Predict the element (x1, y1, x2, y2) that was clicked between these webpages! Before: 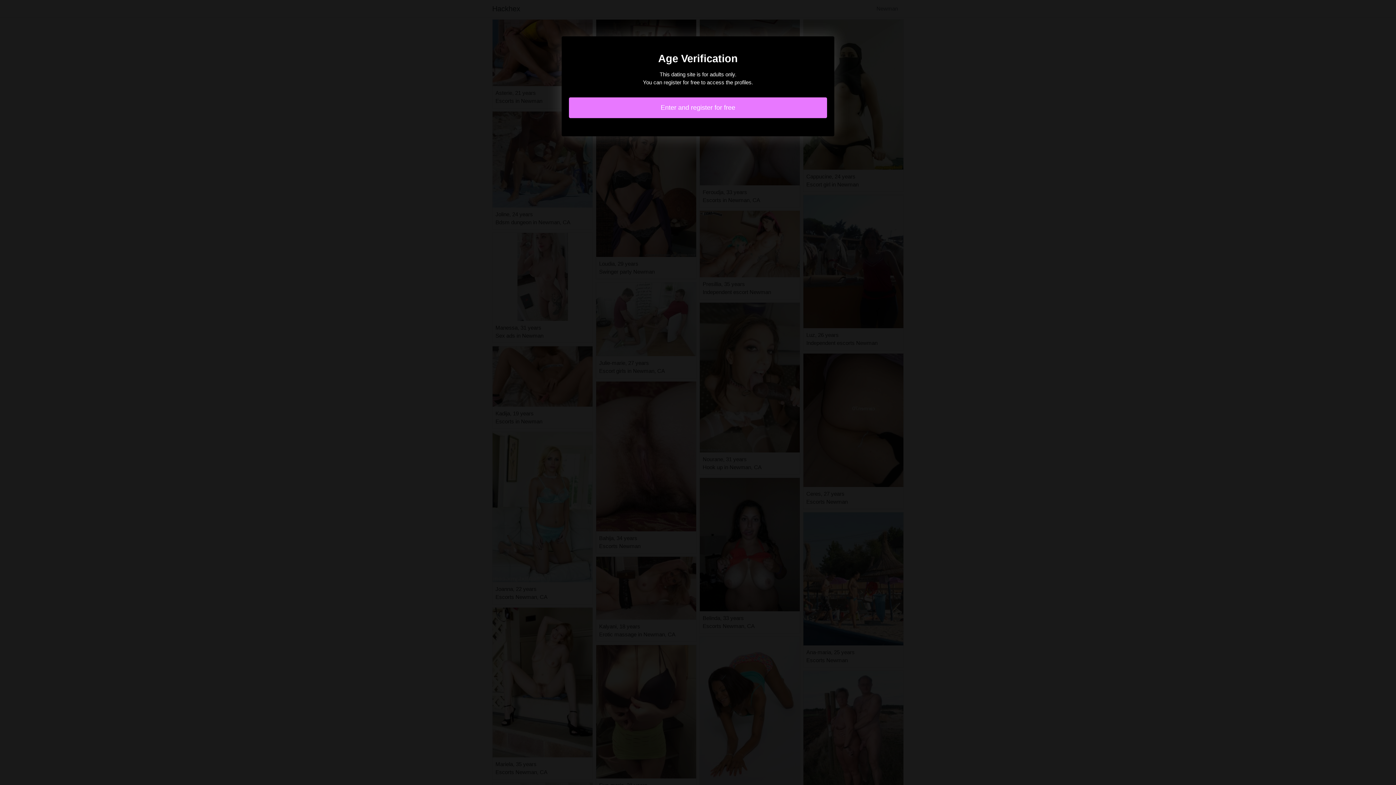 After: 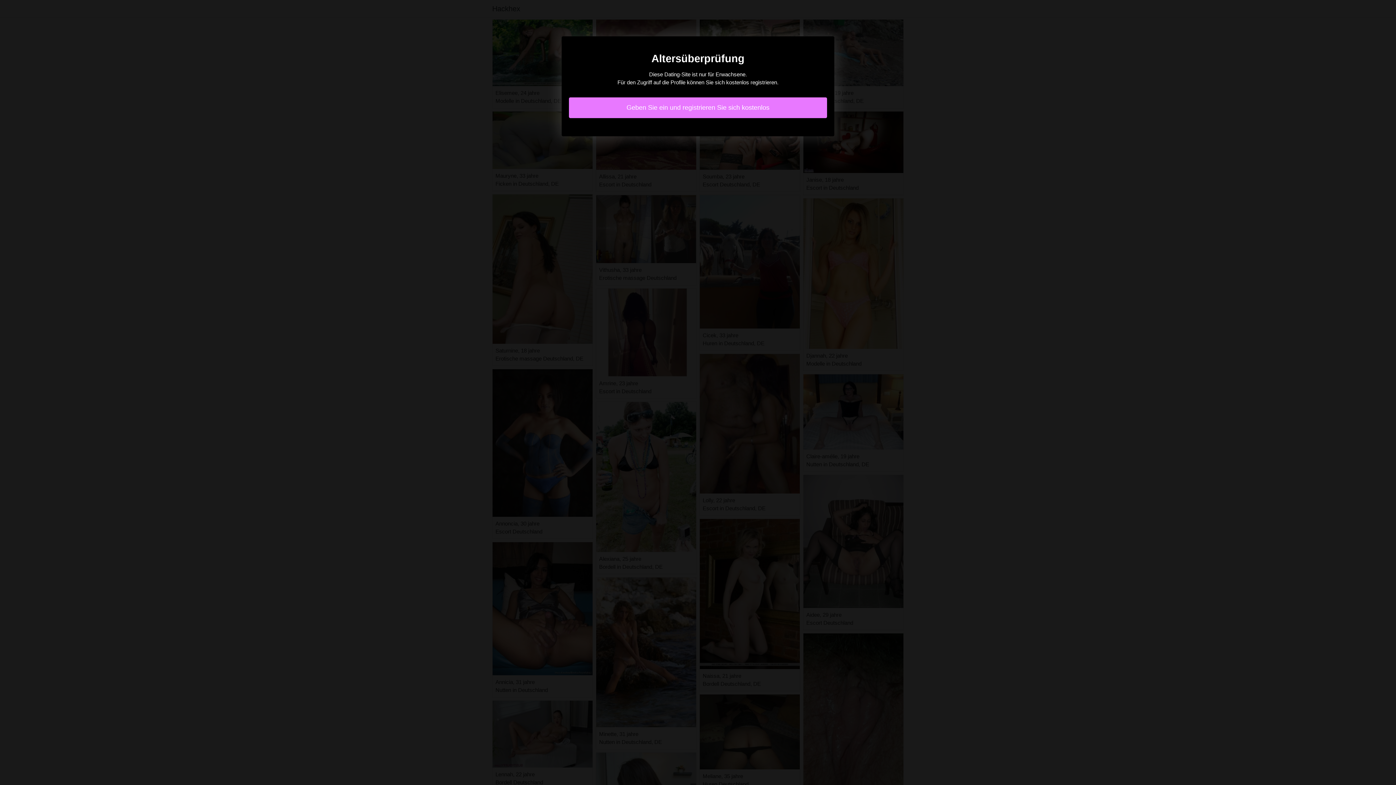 Action: label: Enter and register for free bbox: (569, 97, 827, 118)